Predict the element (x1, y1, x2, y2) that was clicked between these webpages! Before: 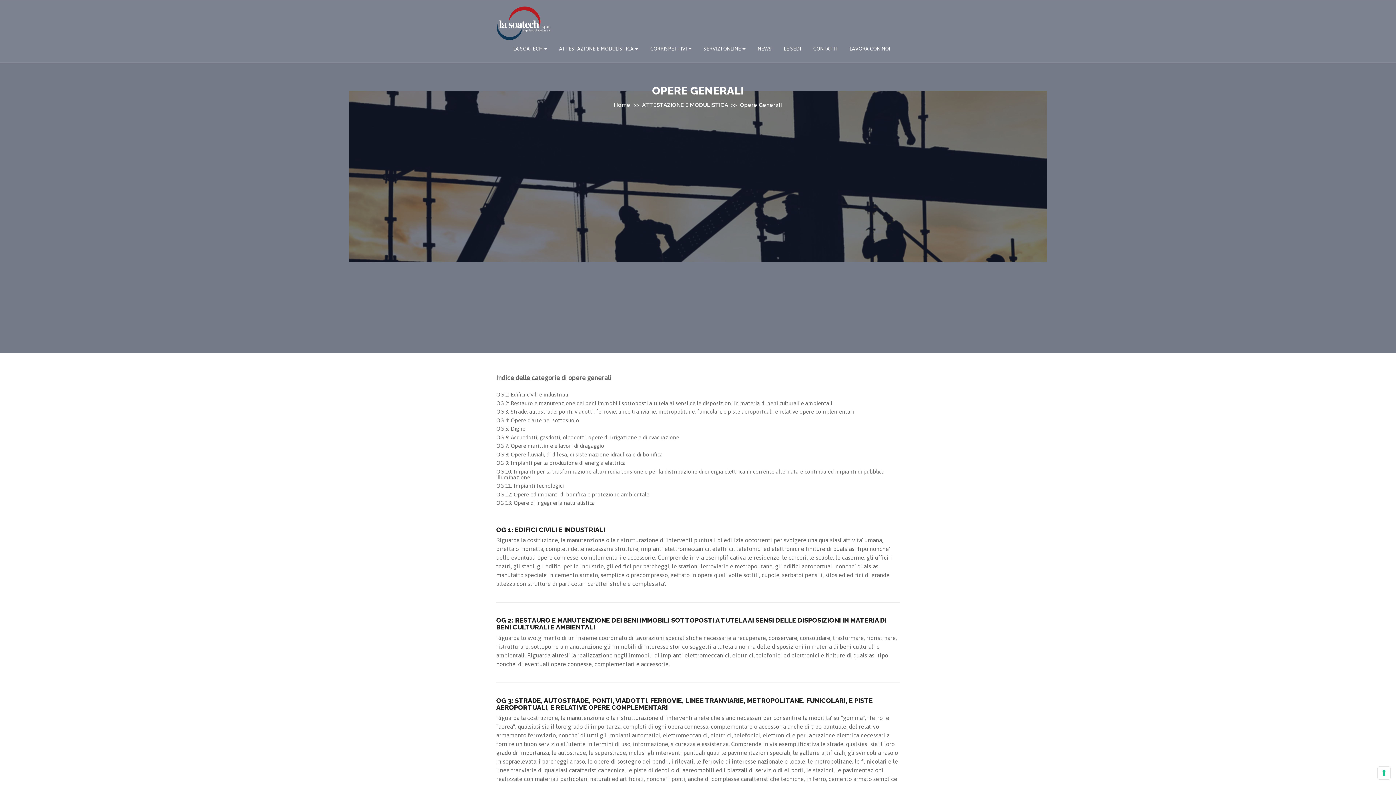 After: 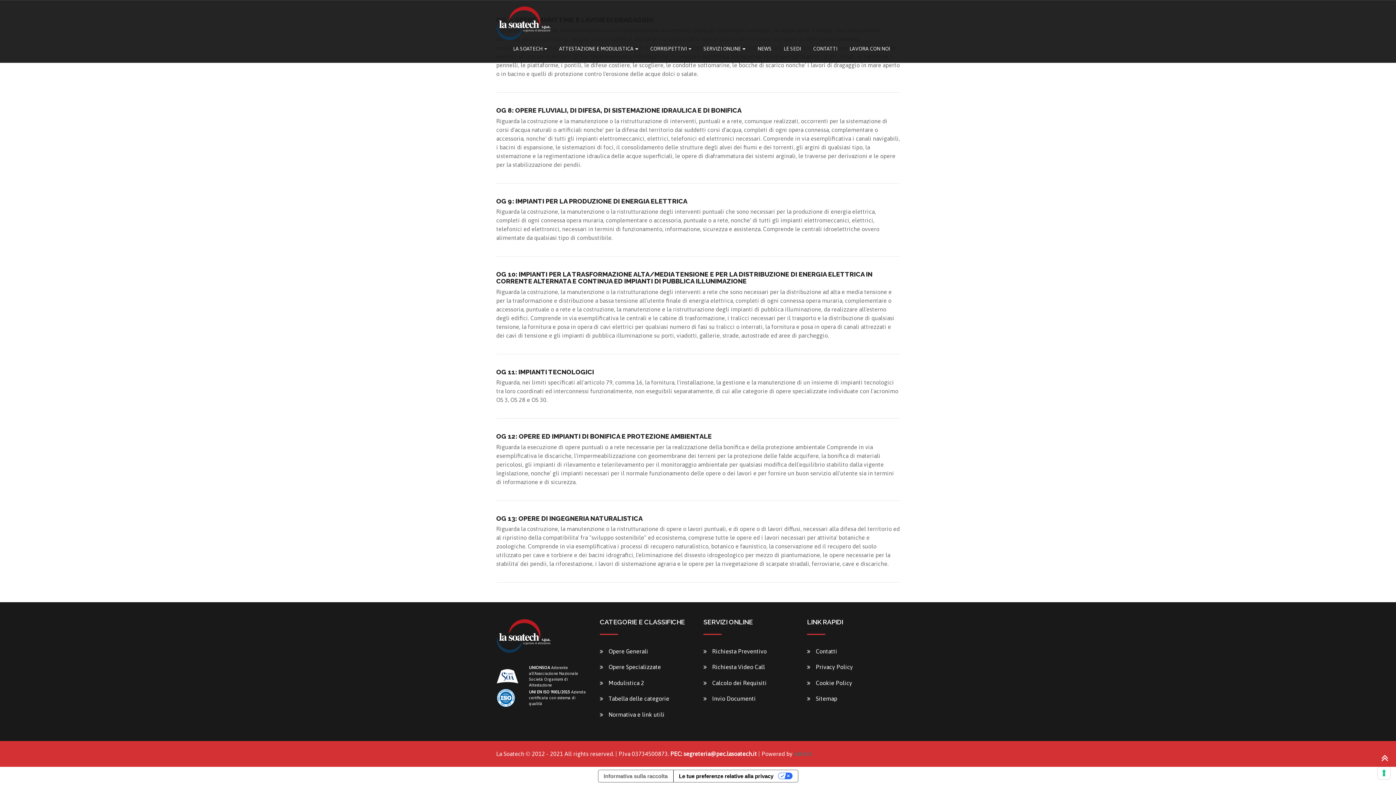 Action: bbox: (496, 500, 594, 506) label: OG 13: Opere di ingegneria naturalistica